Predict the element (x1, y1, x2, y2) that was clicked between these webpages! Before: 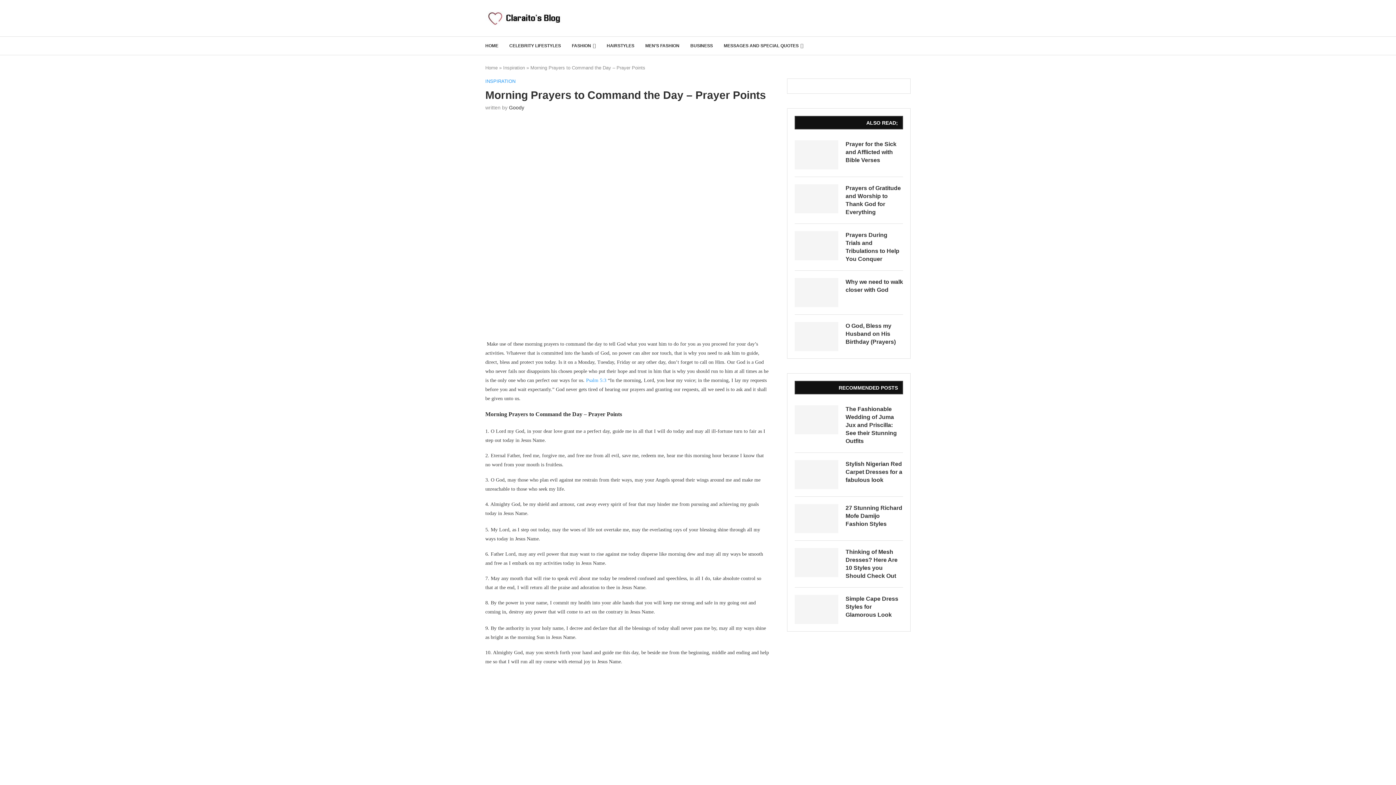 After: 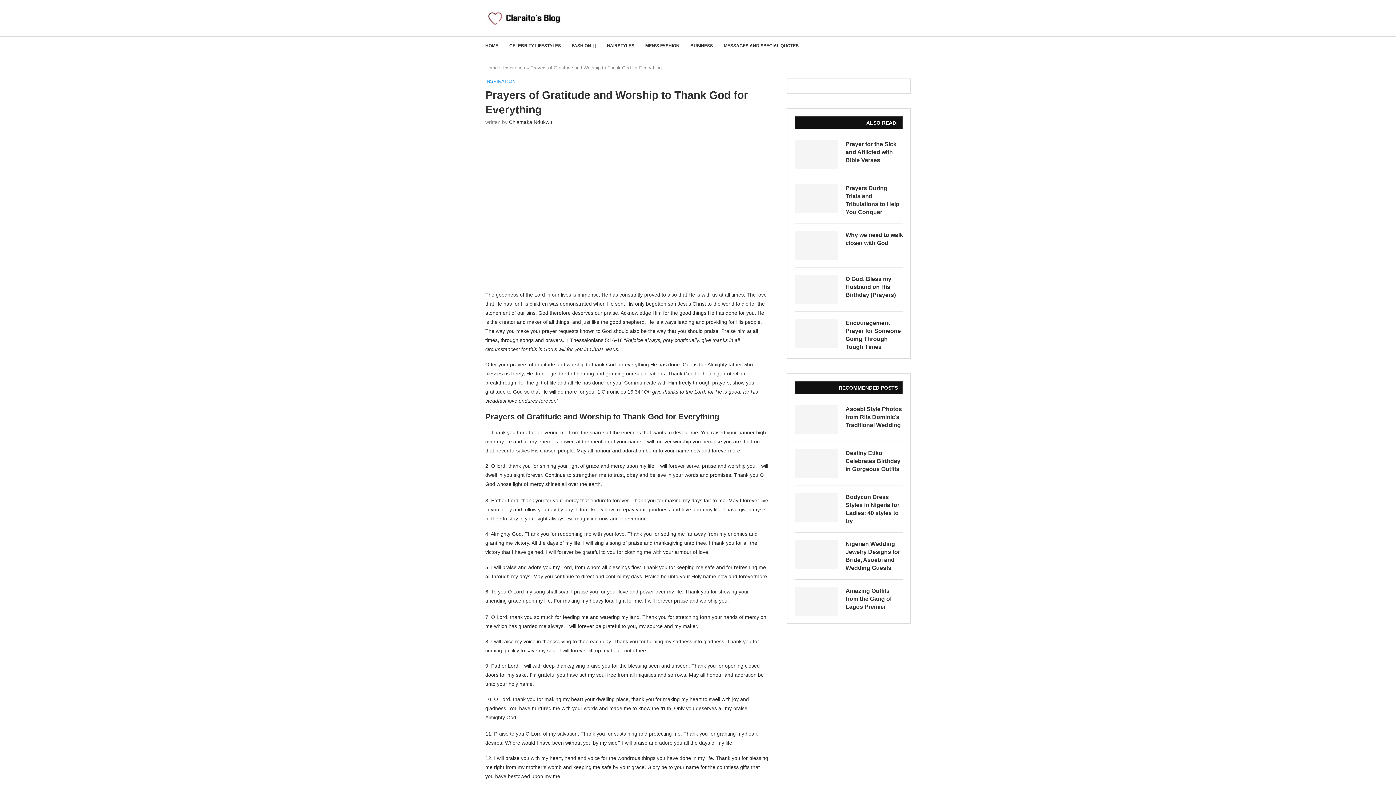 Action: bbox: (845, 184, 903, 216) label: Prayers of Gratitude and Worship to Thank God for Everything